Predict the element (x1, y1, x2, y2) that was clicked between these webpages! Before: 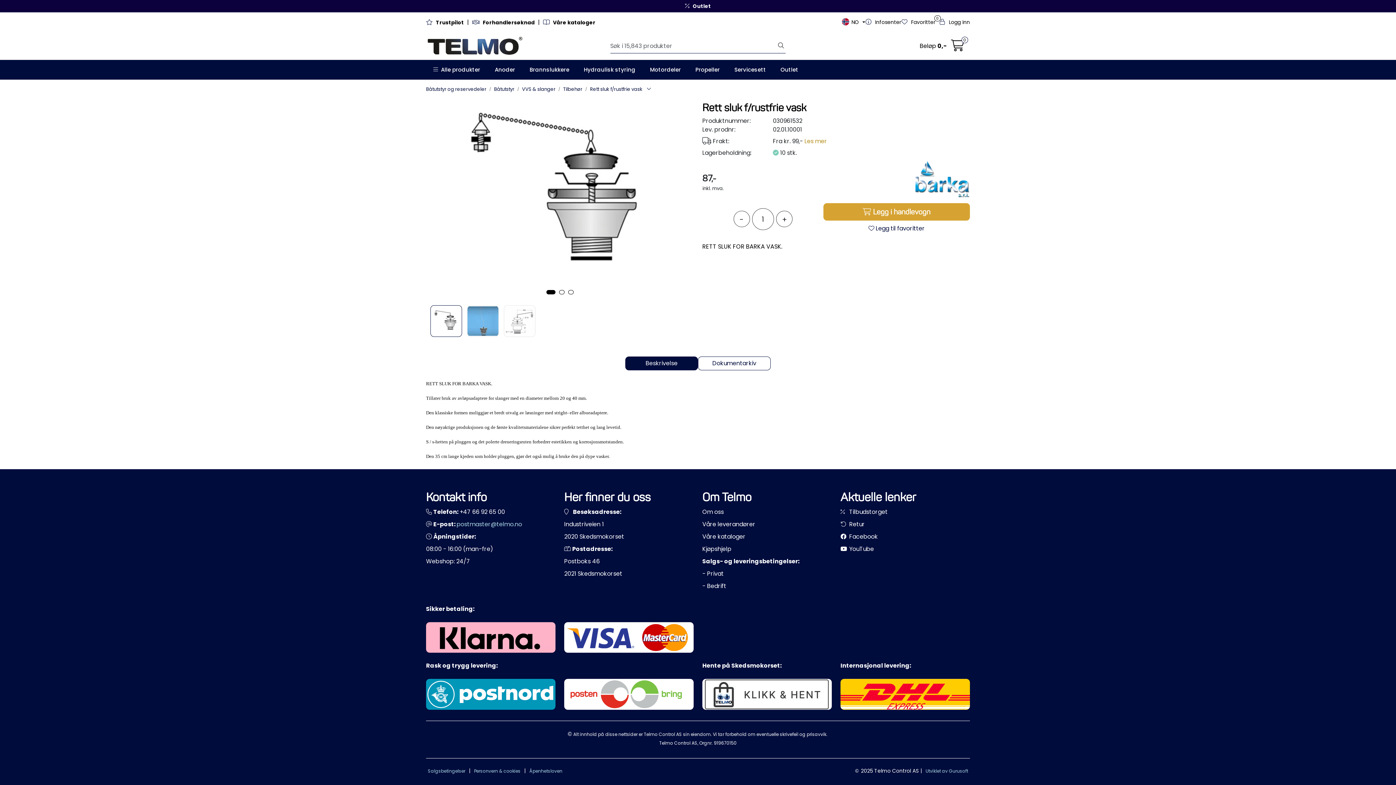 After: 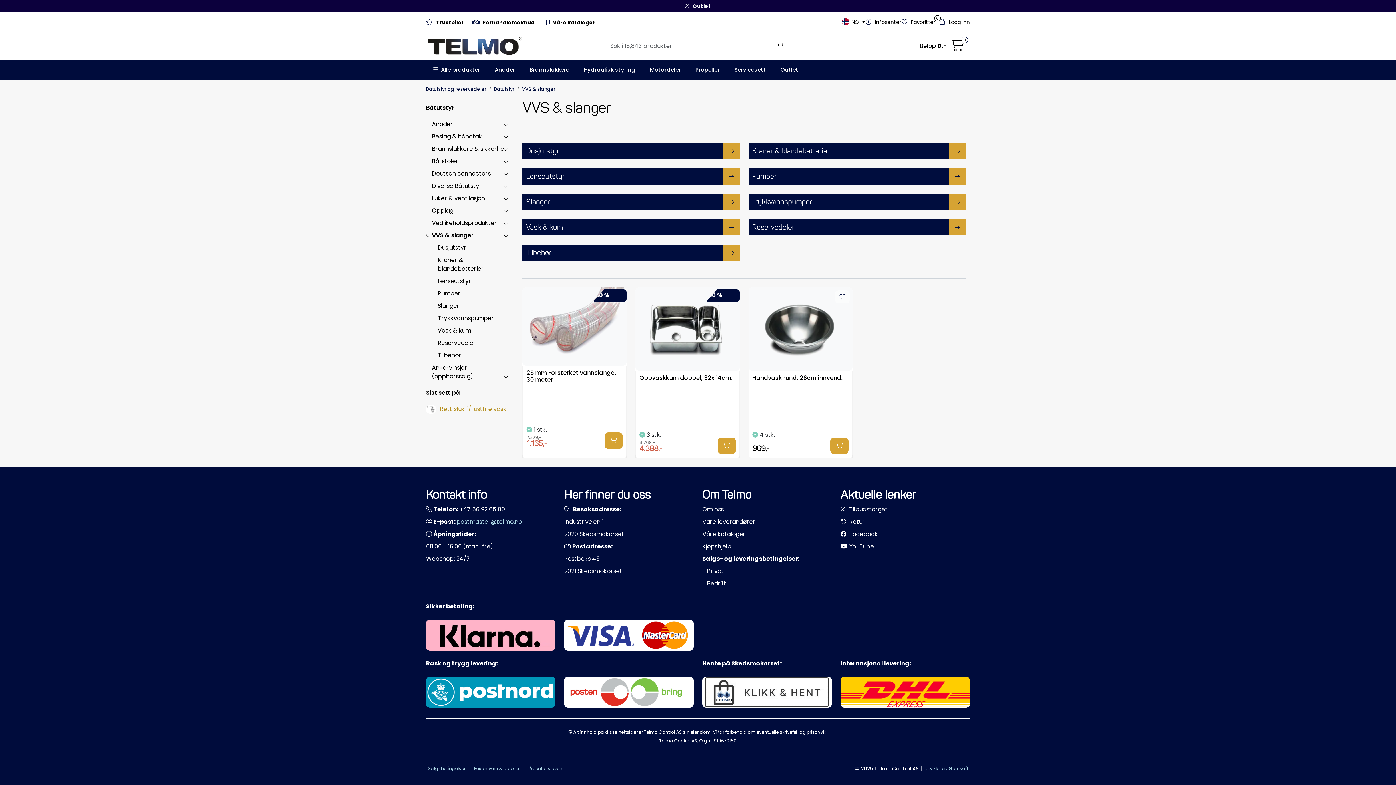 Action: label: VVS & slanger bbox: (522, 84, 555, 93)